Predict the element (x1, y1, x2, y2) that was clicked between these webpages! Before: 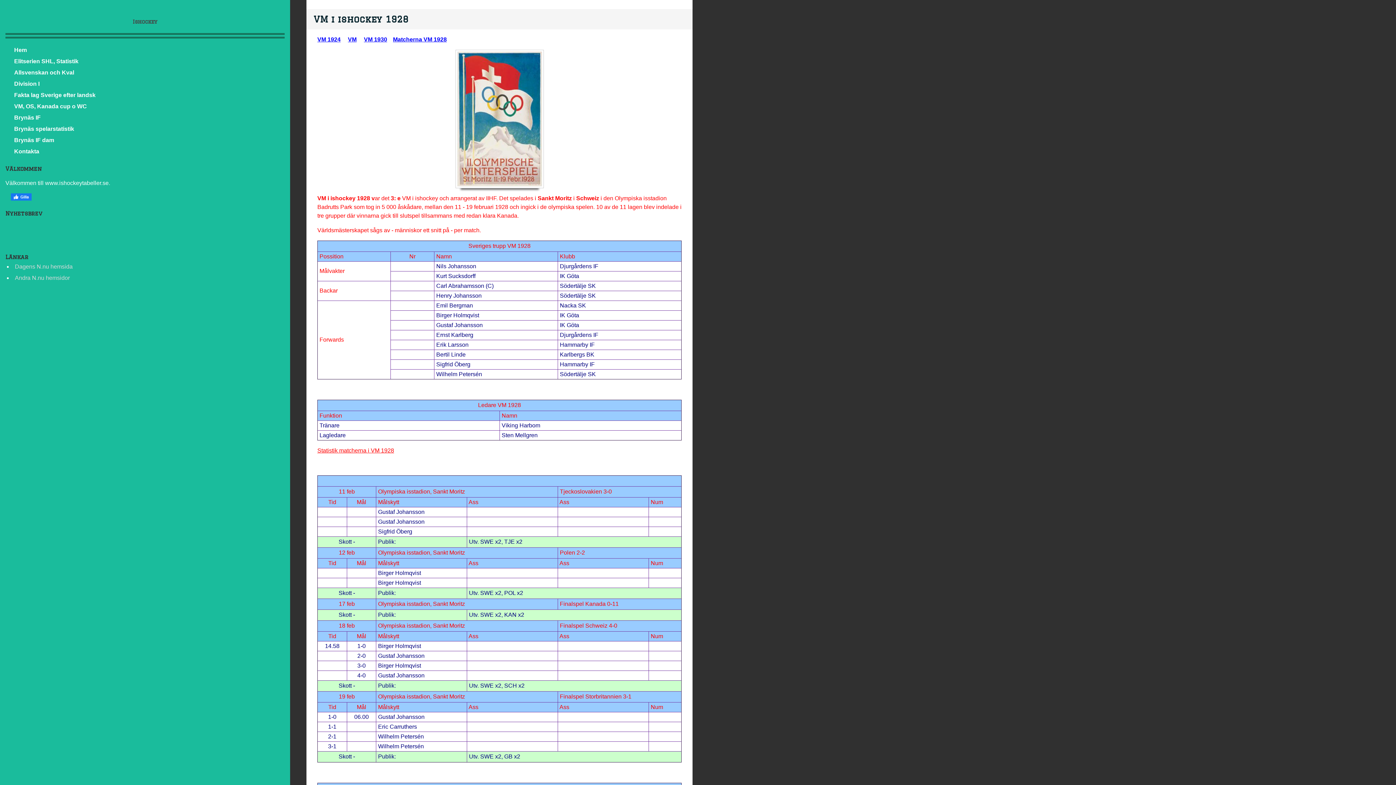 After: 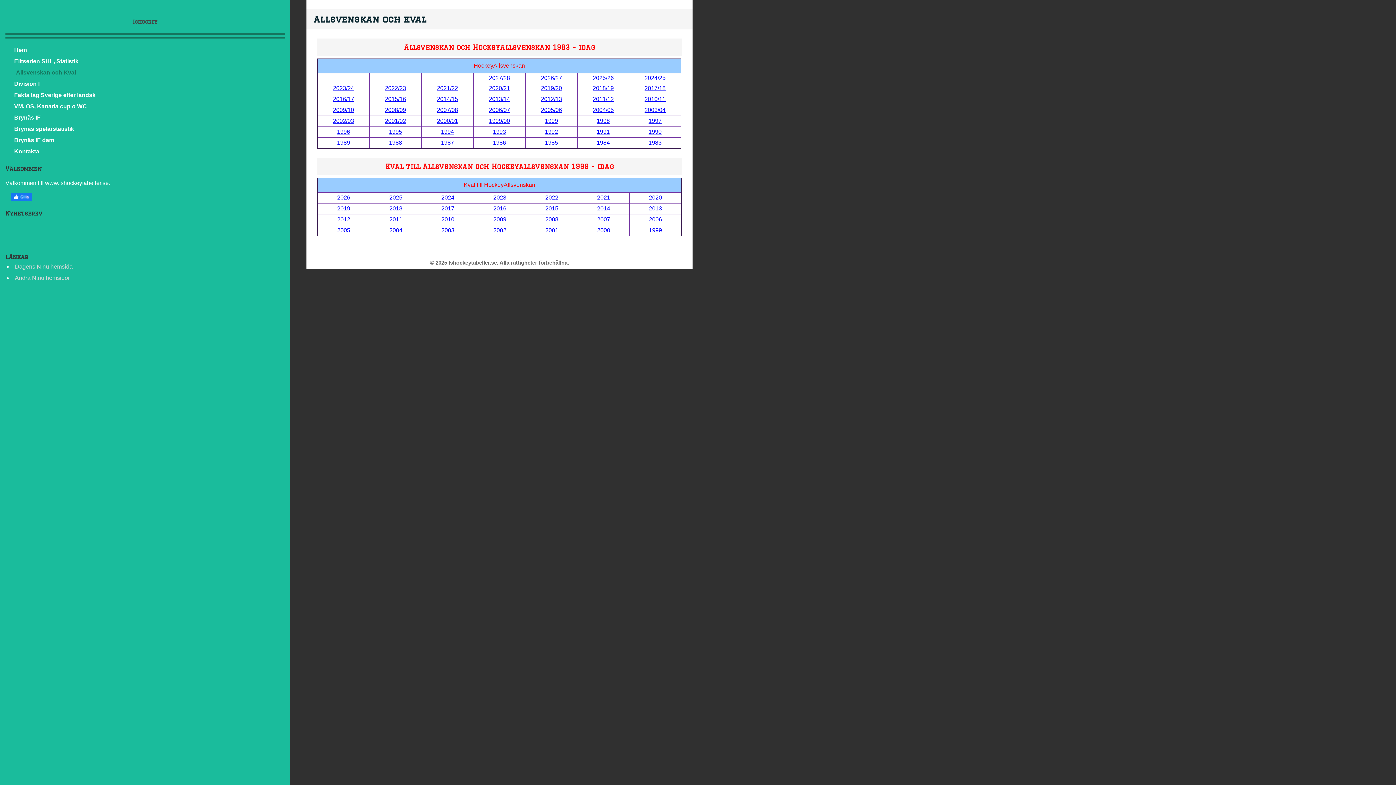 Action: label: Allsvenskan och Kval bbox: (14, 69, 74, 75)